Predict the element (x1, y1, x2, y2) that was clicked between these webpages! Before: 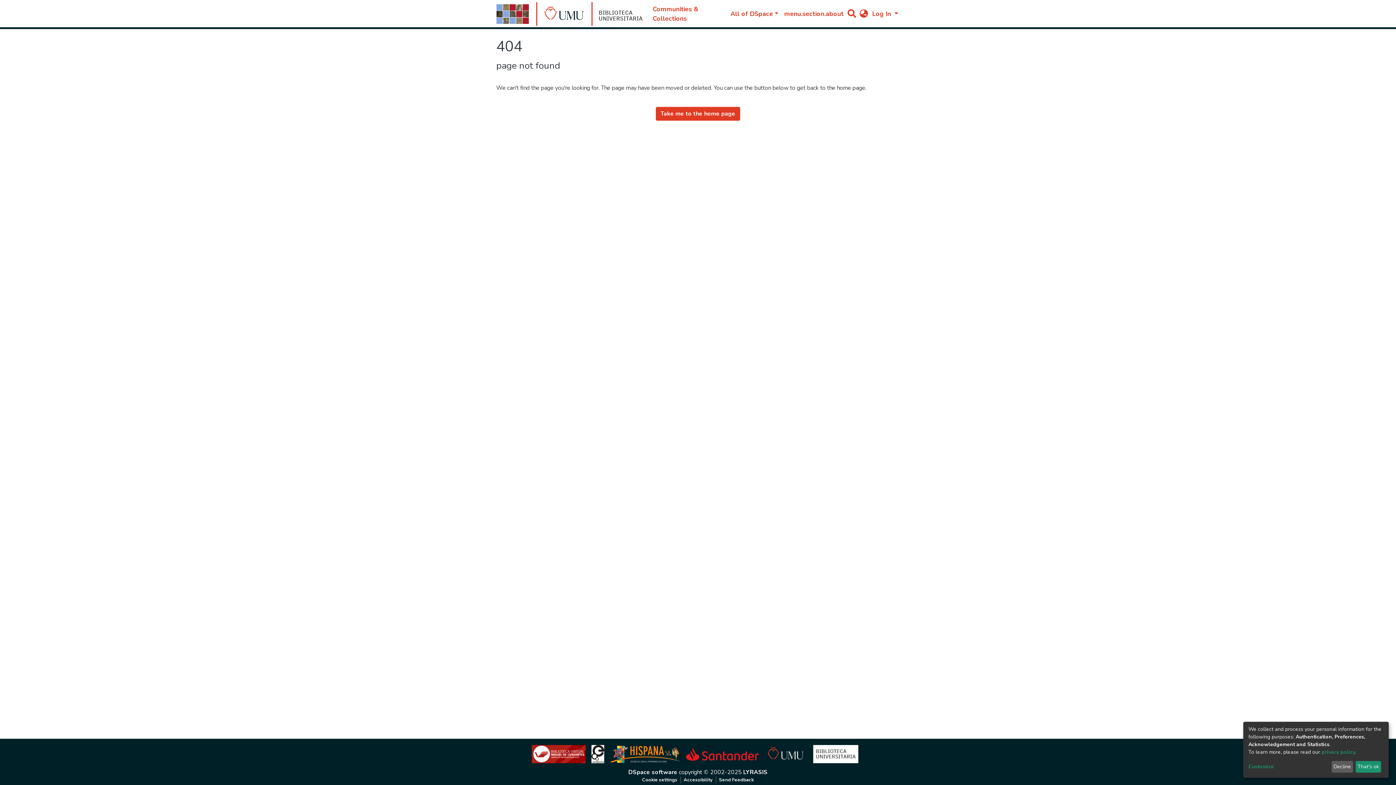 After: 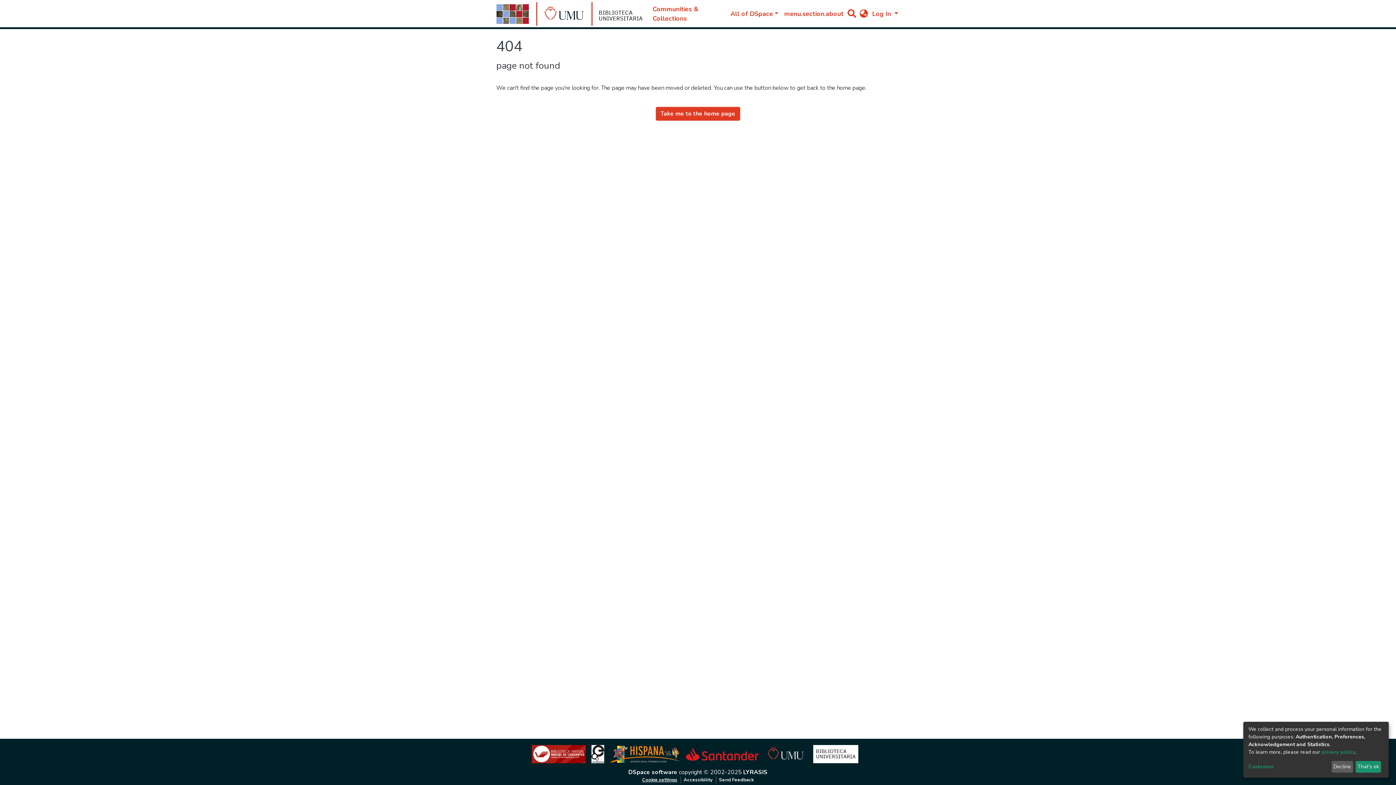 Action: bbox: (639, 777, 680, 784) label: Cookie settings